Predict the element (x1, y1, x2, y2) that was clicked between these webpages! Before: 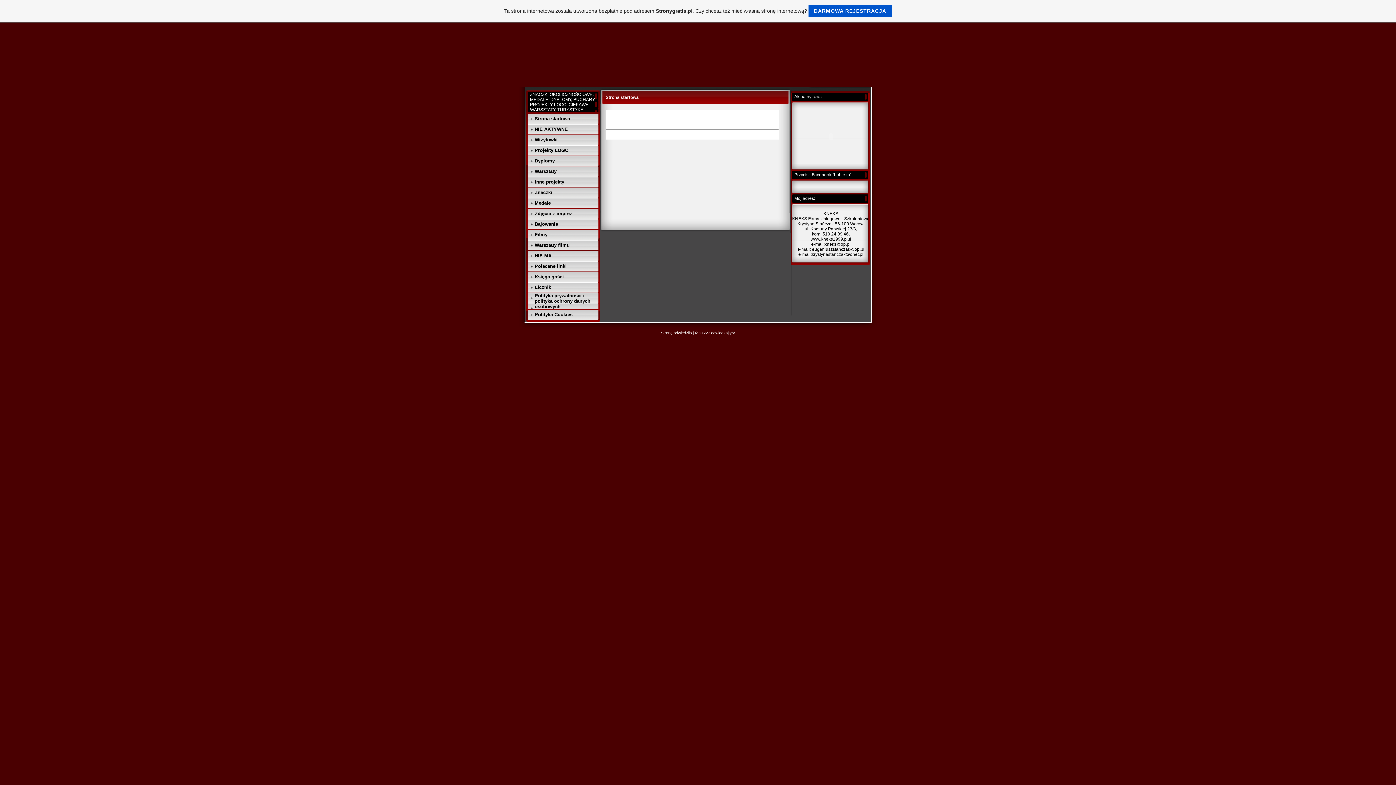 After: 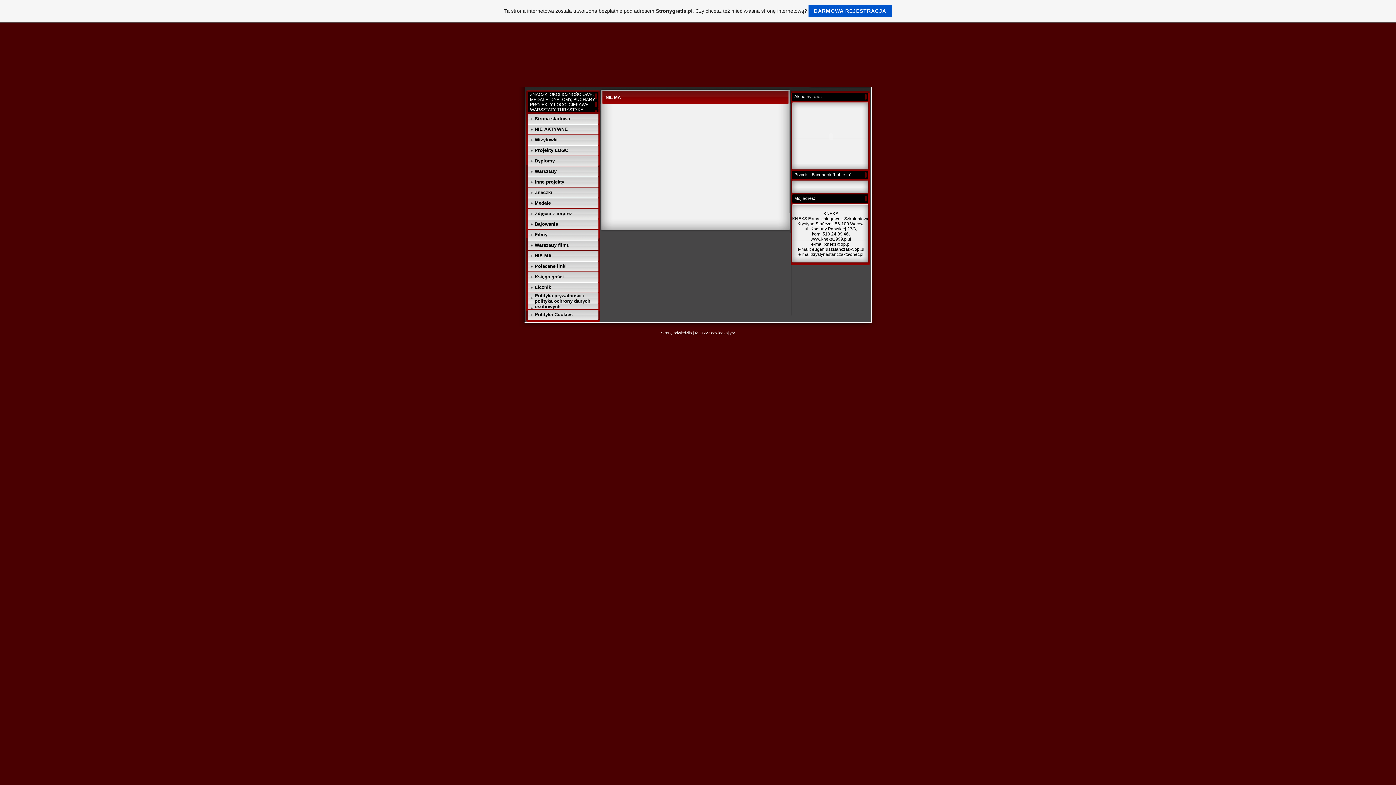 Action: label: NIE MA bbox: (534, 253, 551, 258)